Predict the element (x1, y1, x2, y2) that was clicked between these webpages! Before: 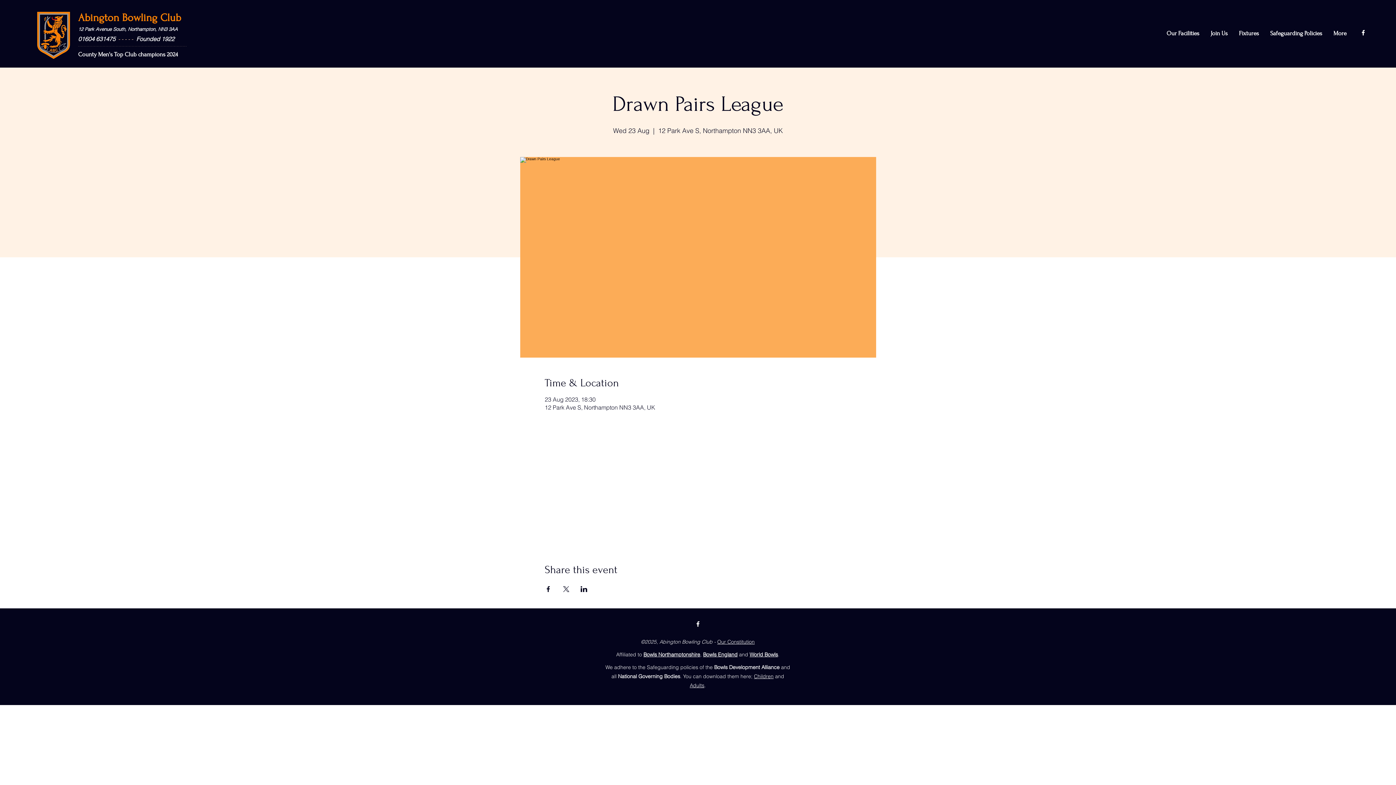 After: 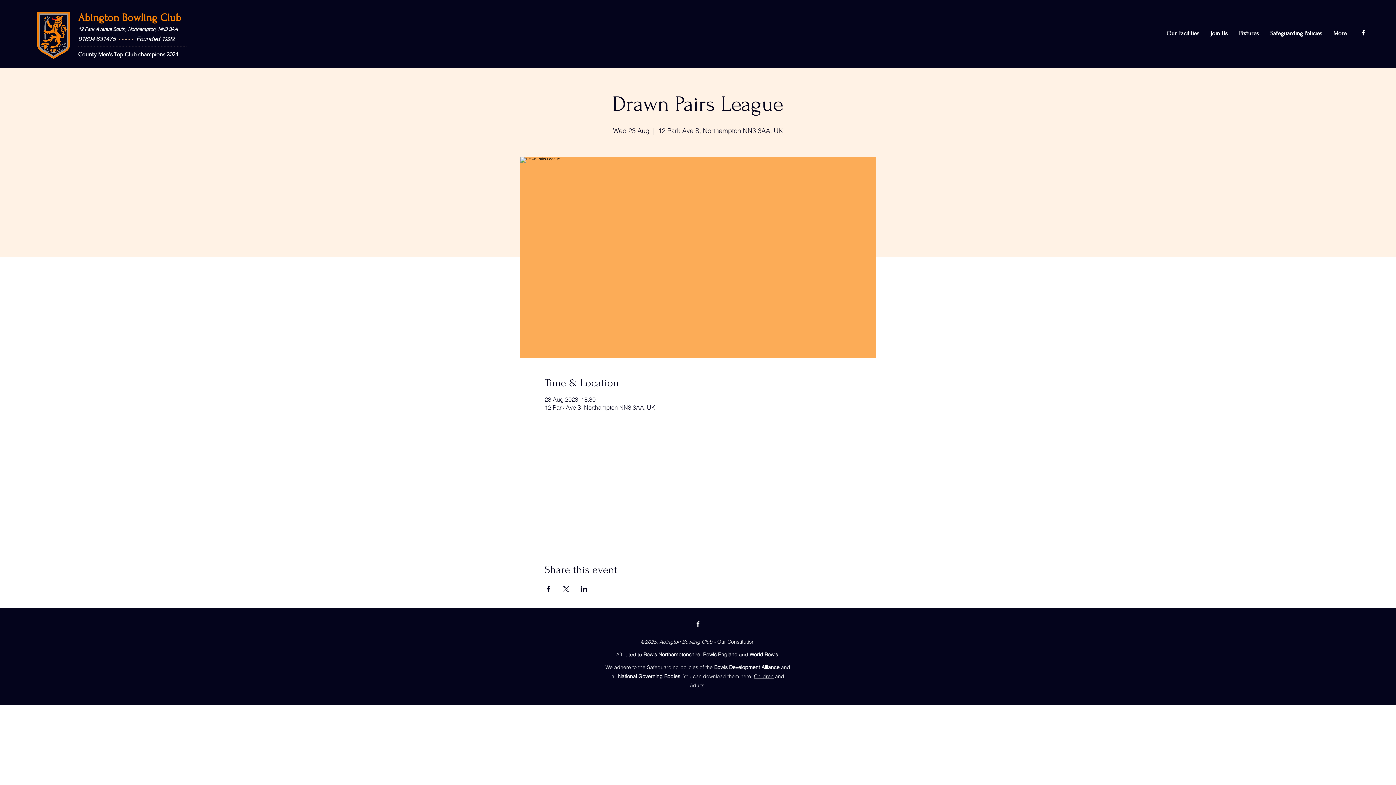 Action: bbox: (1360, 29, 1367, 36) label: Facebook